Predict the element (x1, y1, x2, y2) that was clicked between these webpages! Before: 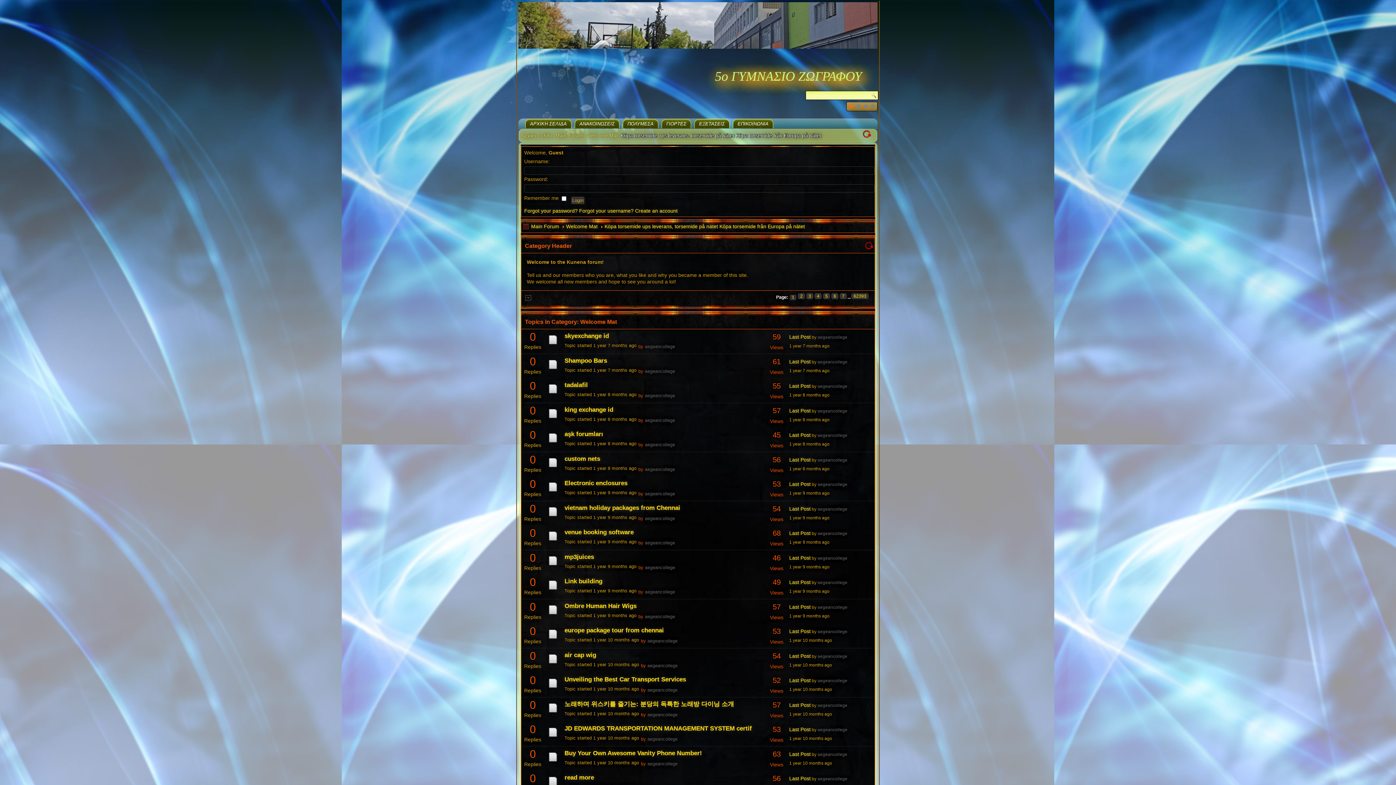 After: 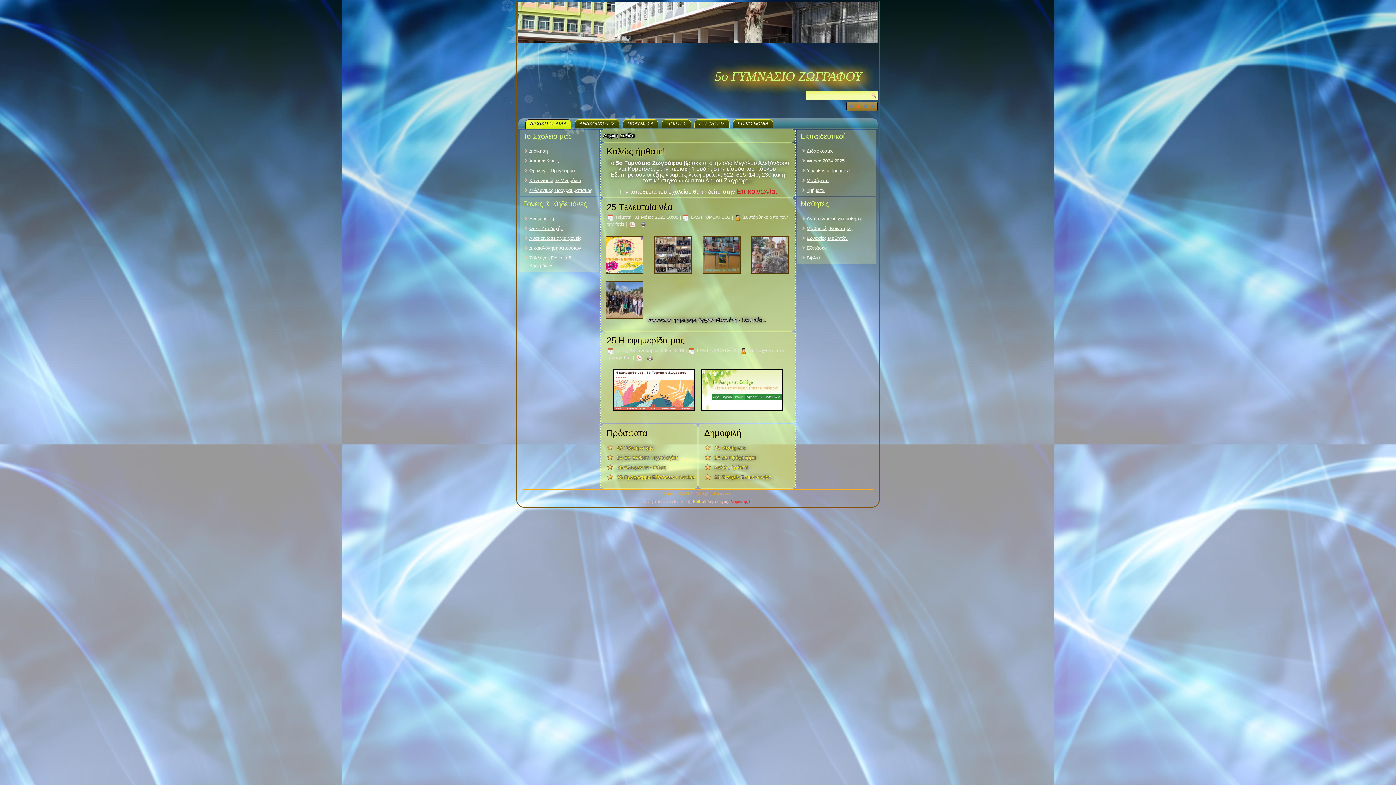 Action: label: 5ο ΓΥΜΝΑΣΙΟ ΖΩΓΡΑΦΟΥ bbox: (715, 69, 862, 83)